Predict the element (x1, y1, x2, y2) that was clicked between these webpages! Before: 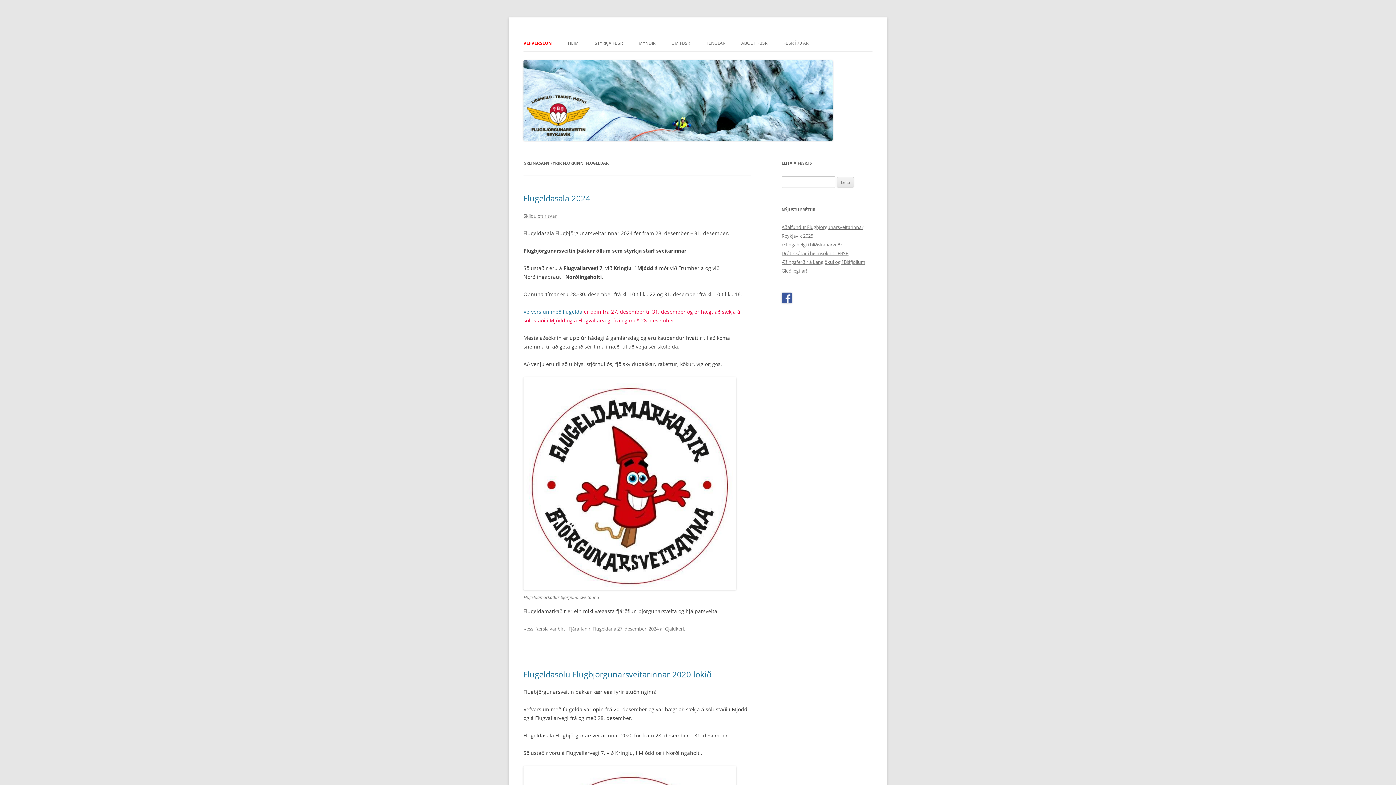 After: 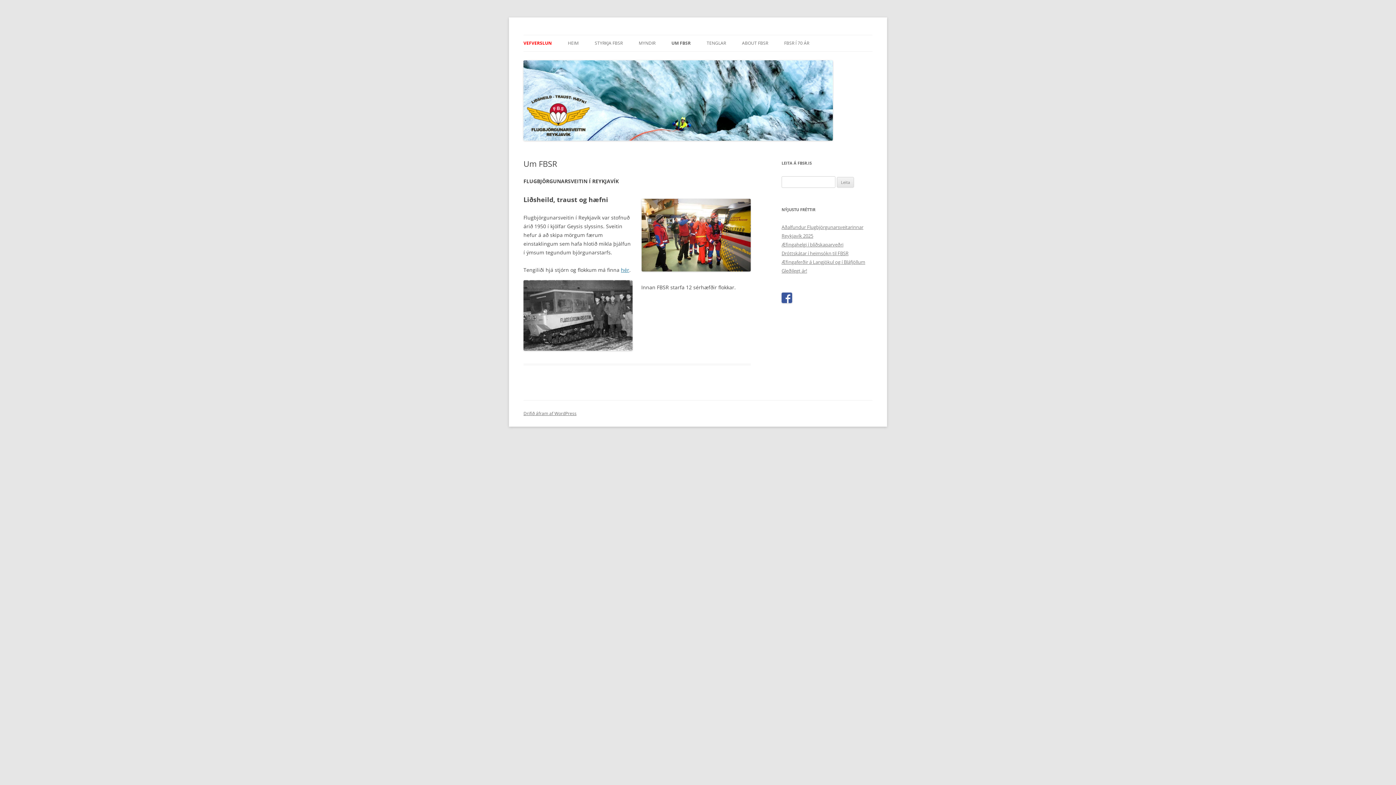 Action: label: UM FBSR bbox: (671, 35, 690, 51)